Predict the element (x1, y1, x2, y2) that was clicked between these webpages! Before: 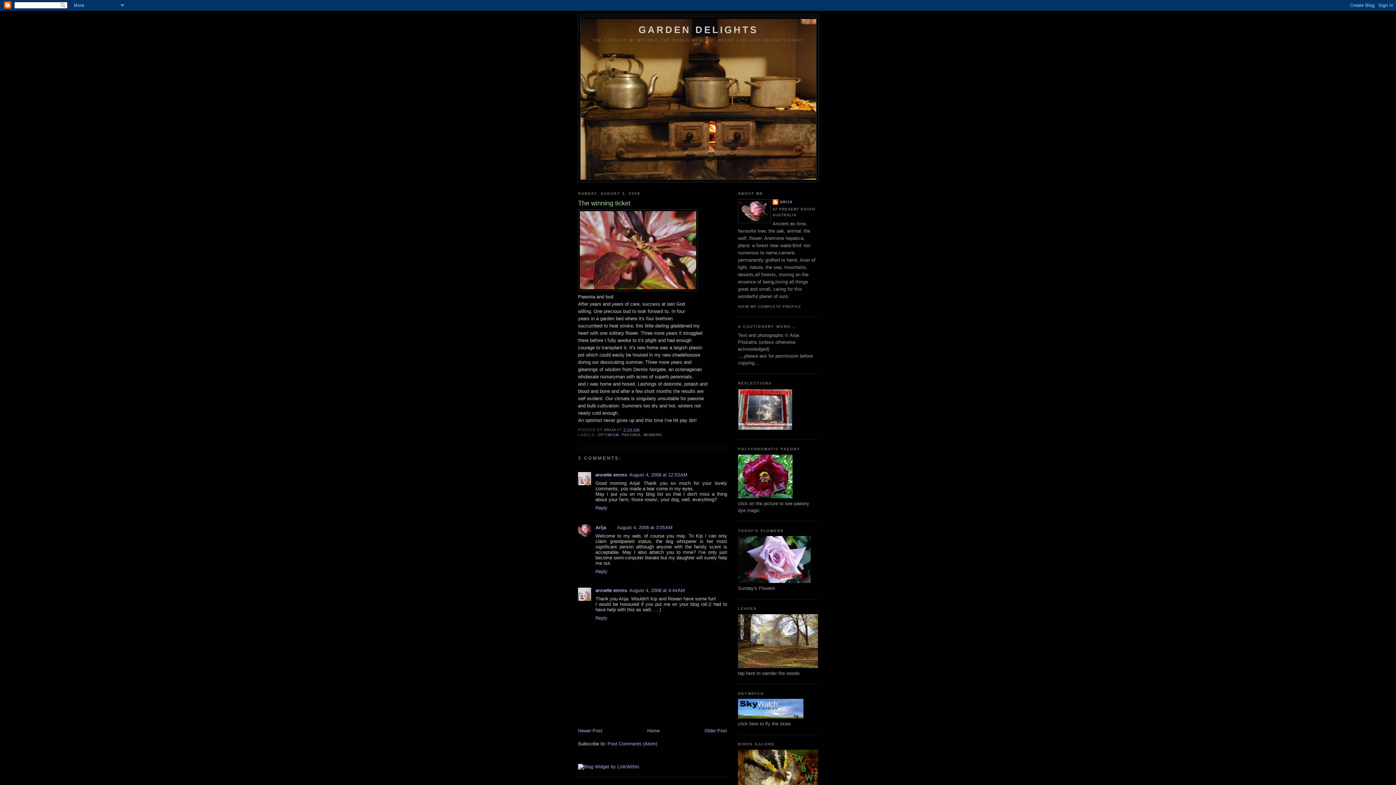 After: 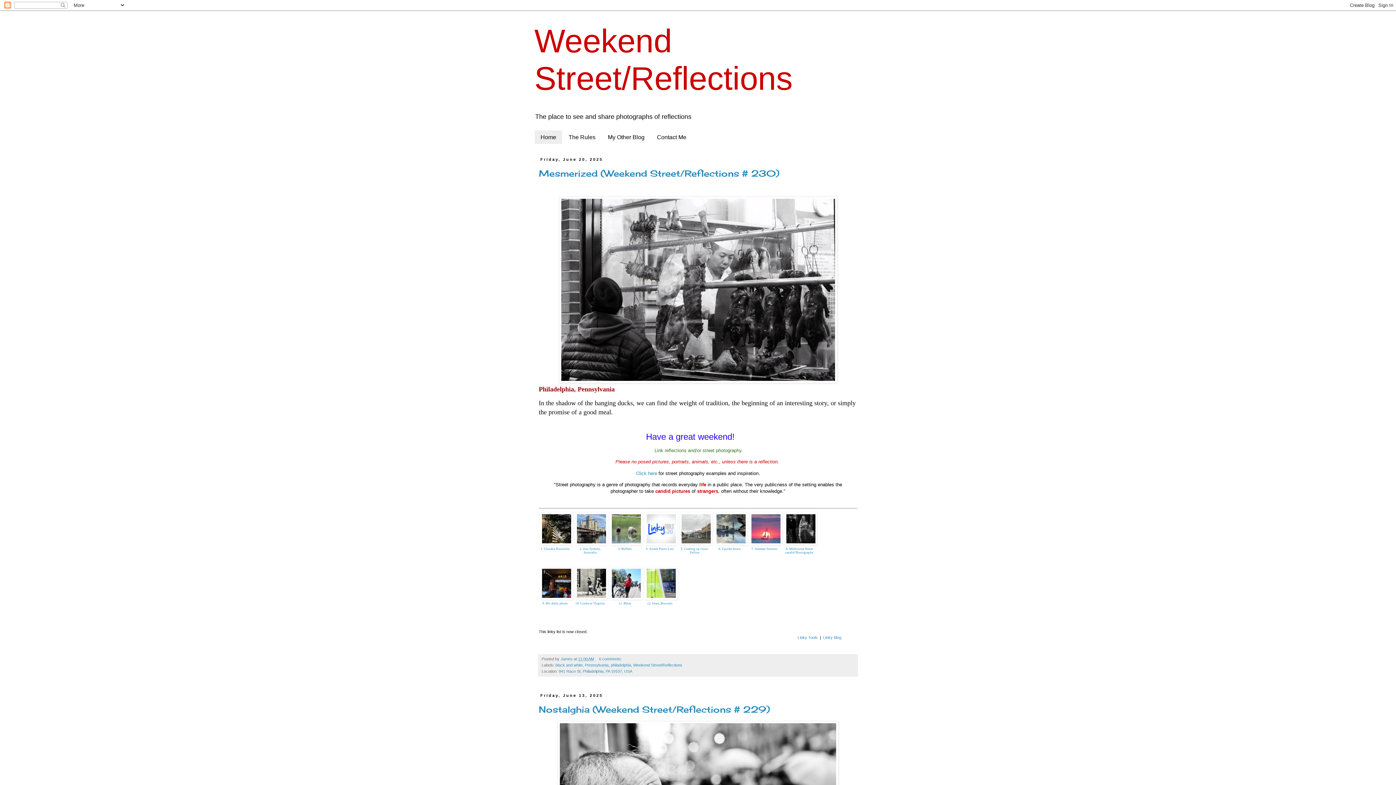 Action: bbox: (738, 426, 792, 431)